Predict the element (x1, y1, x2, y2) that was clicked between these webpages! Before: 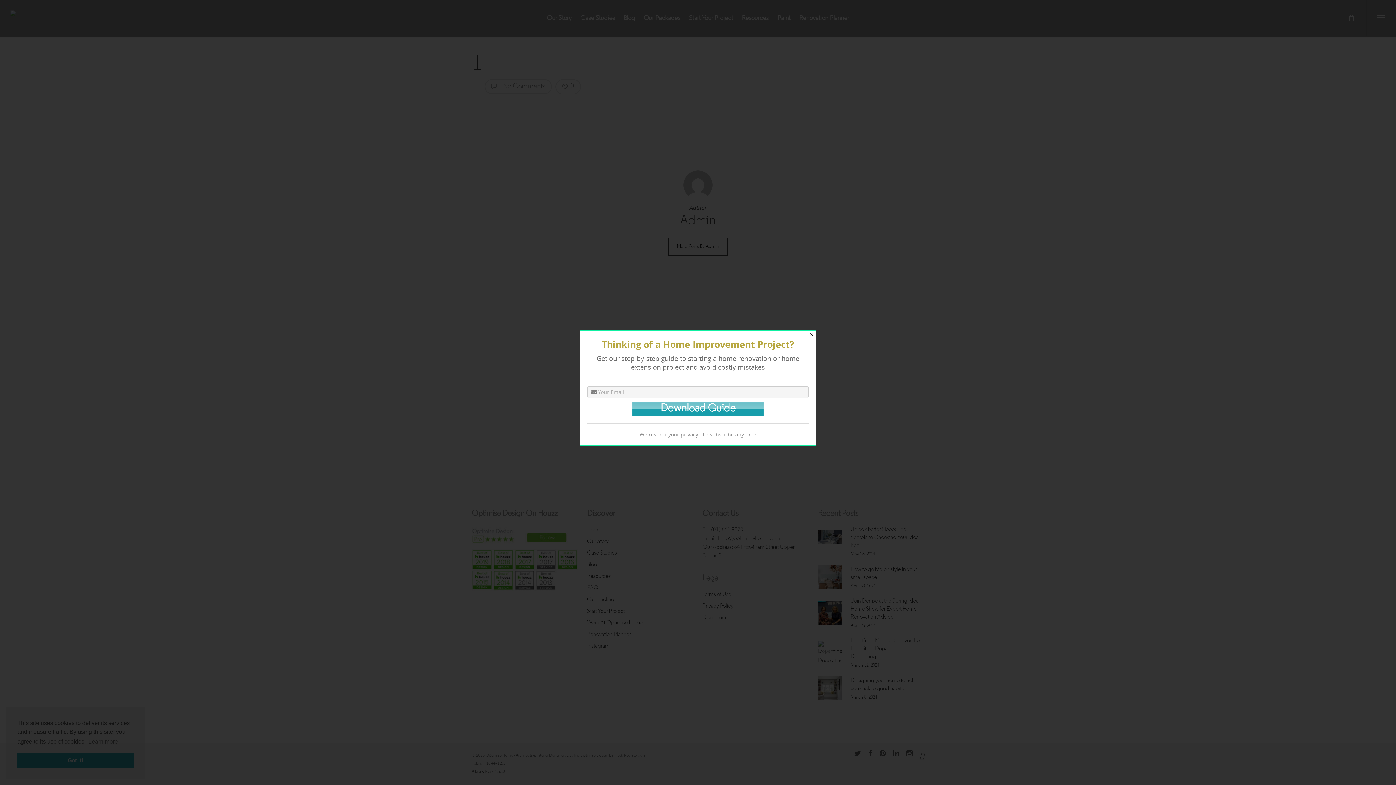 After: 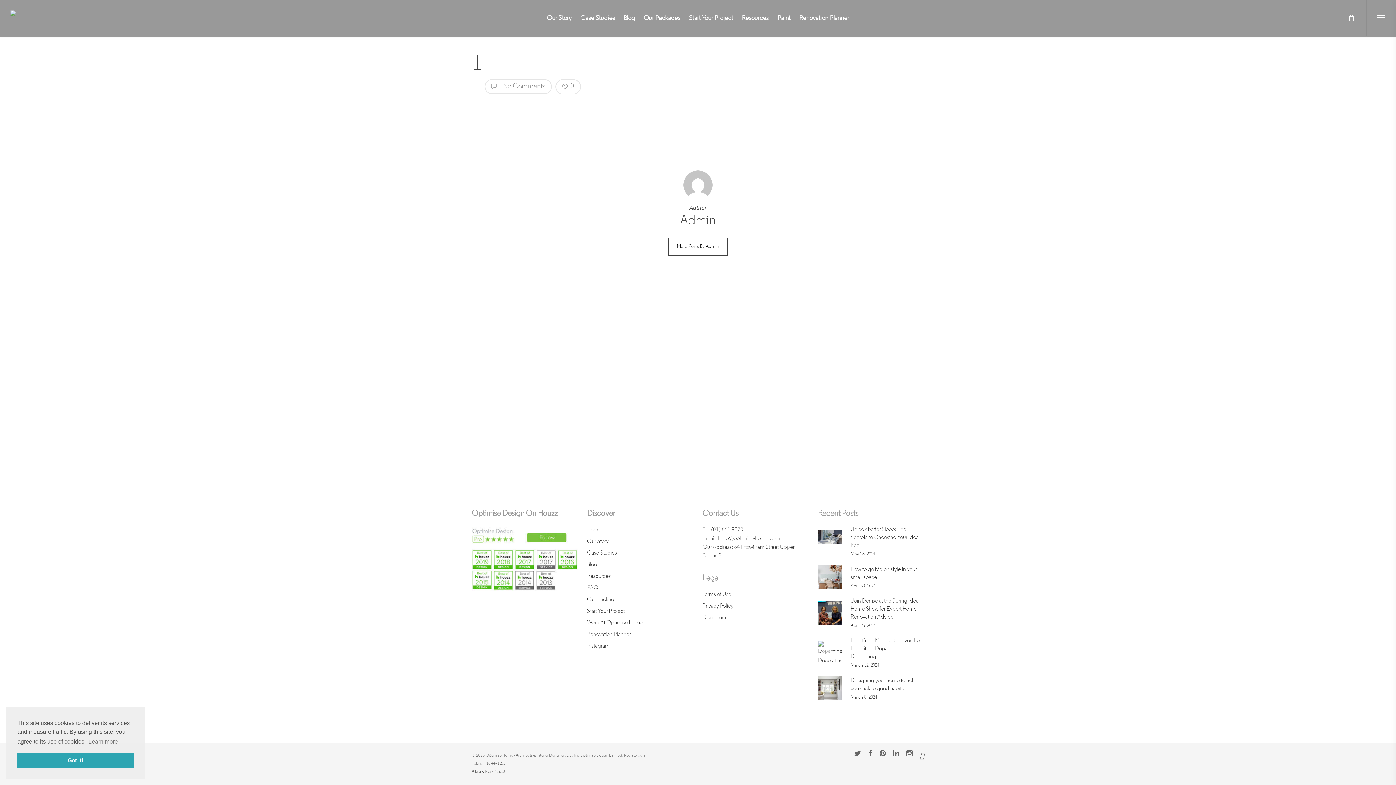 Action: bbox: (807, 330, 816, 339) label: Close